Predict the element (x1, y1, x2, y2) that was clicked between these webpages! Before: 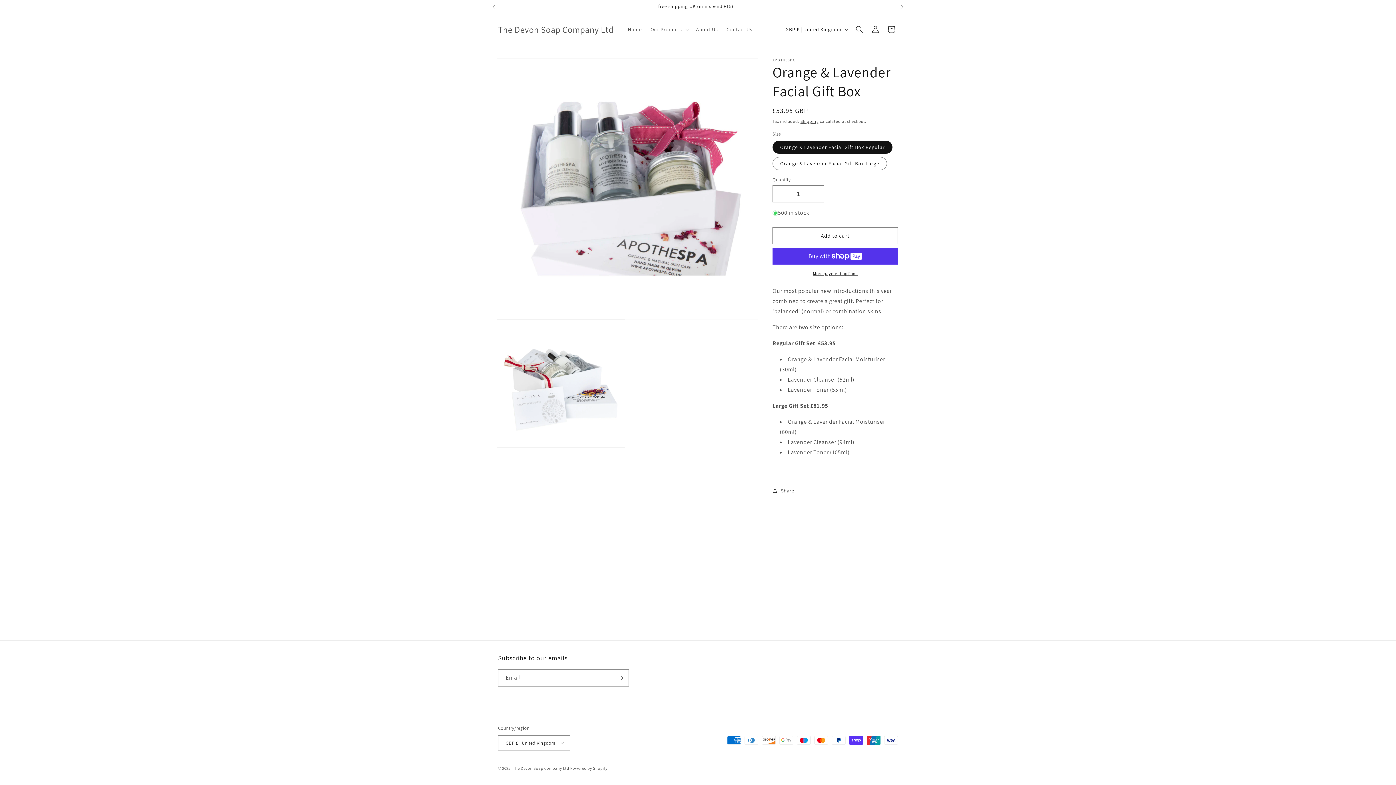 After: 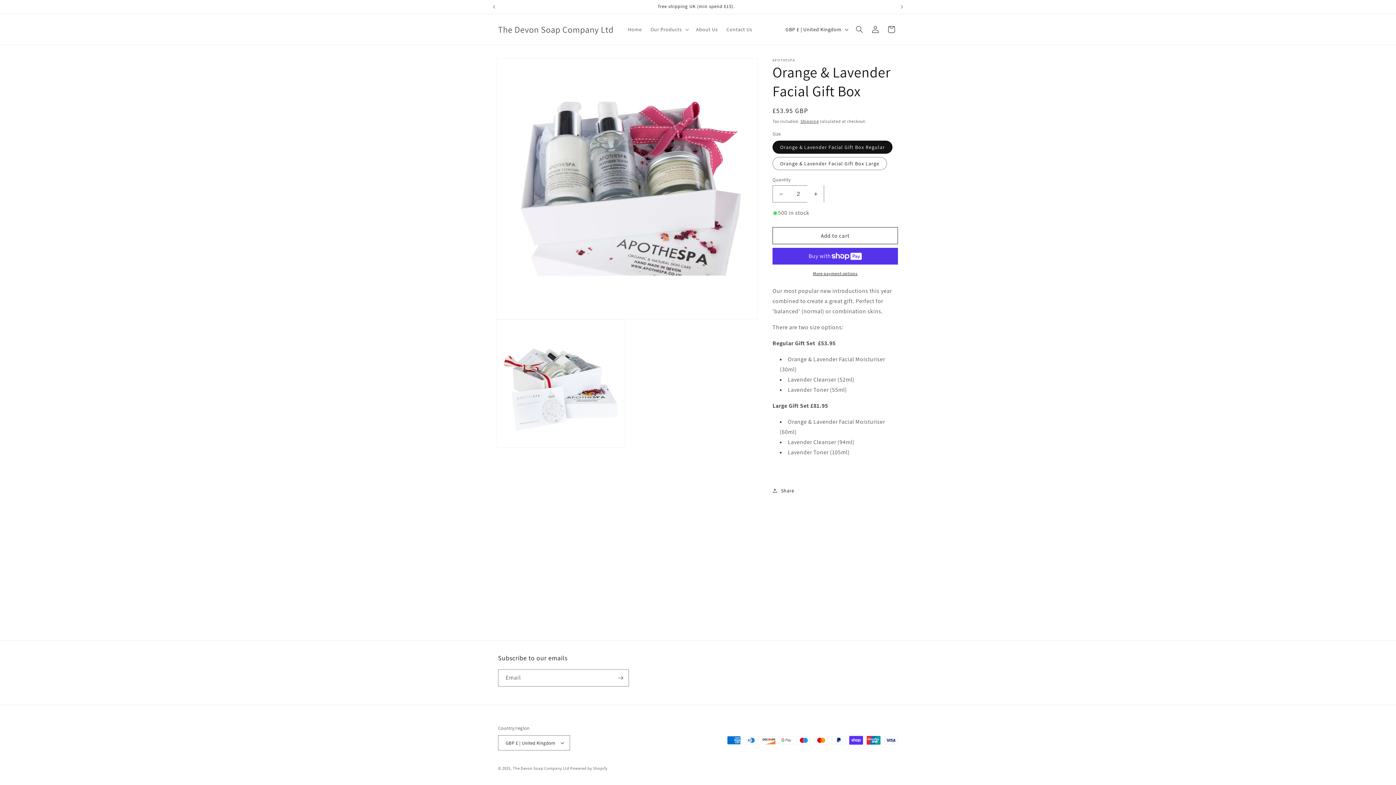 Action: bbox: (807, 185, 824, 202) label: Increase quantity for Orange &amp; Lavender Facial Gift Box